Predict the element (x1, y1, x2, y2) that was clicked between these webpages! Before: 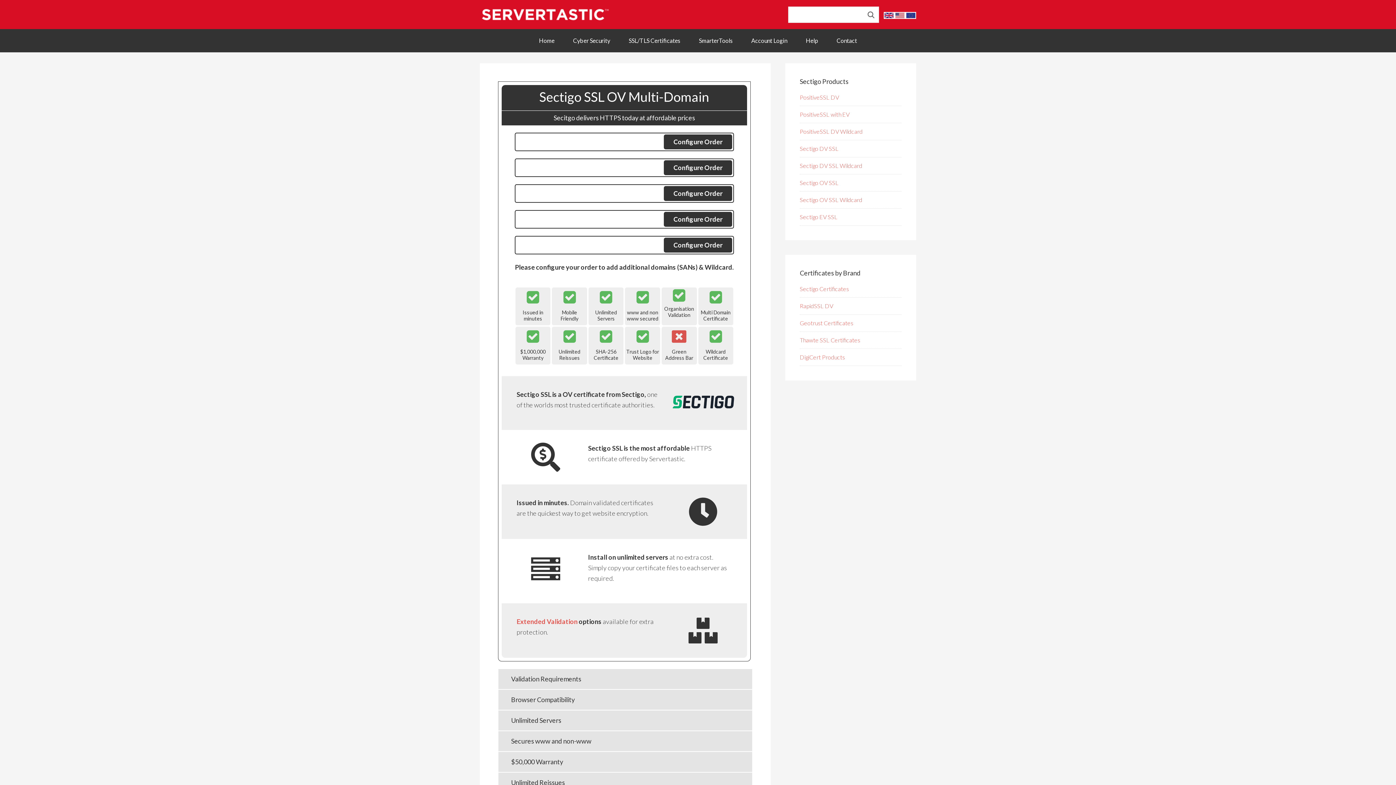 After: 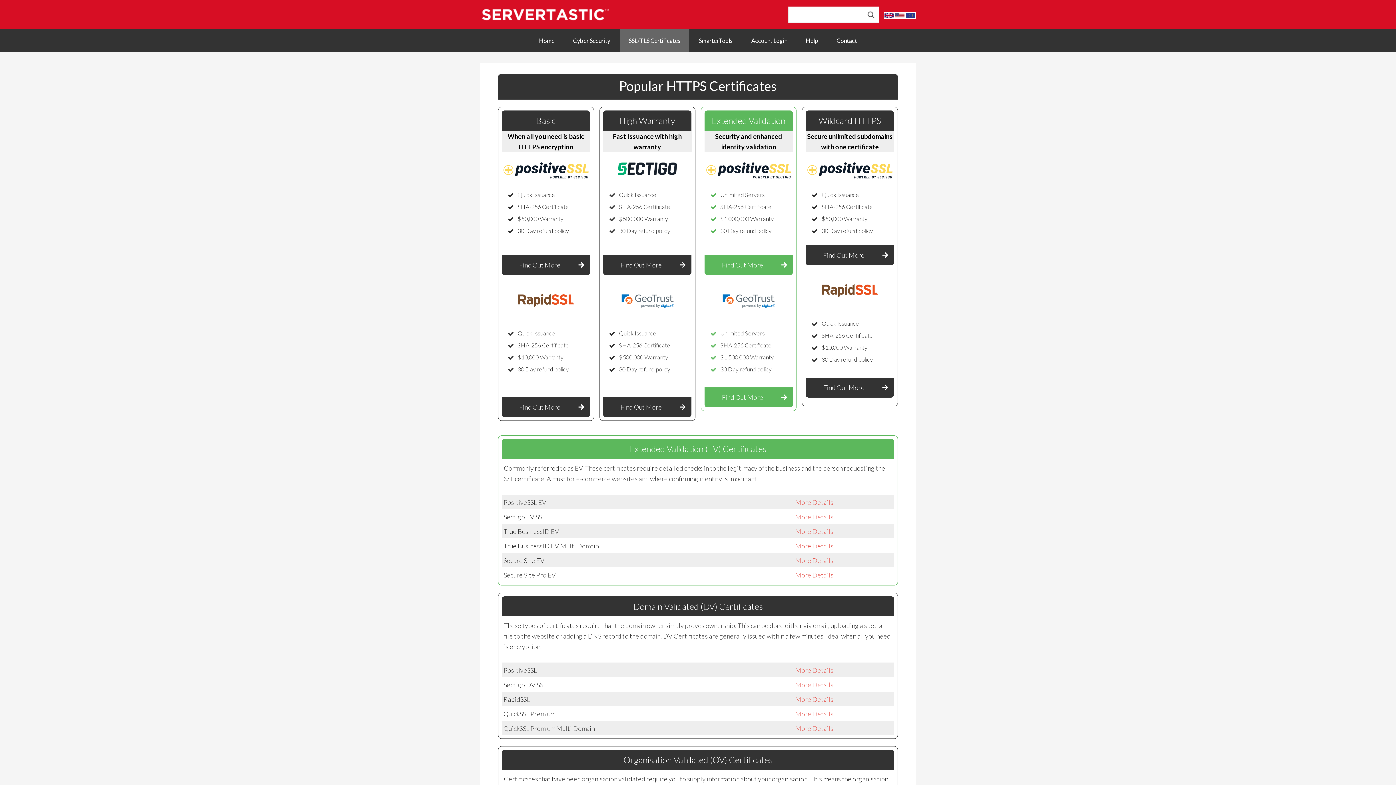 Action: bbox: (620, 29, 689, 52) label: SSL/TLS Certificates